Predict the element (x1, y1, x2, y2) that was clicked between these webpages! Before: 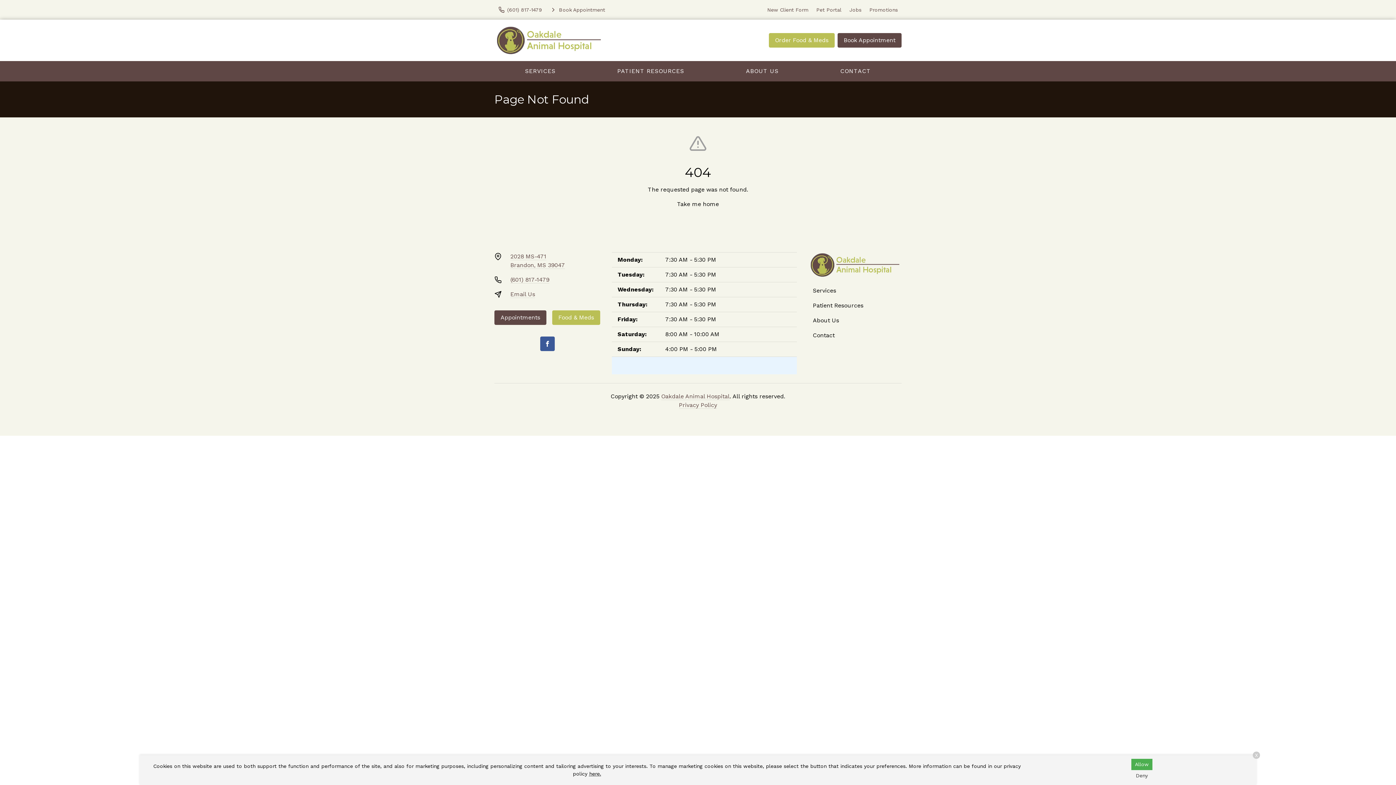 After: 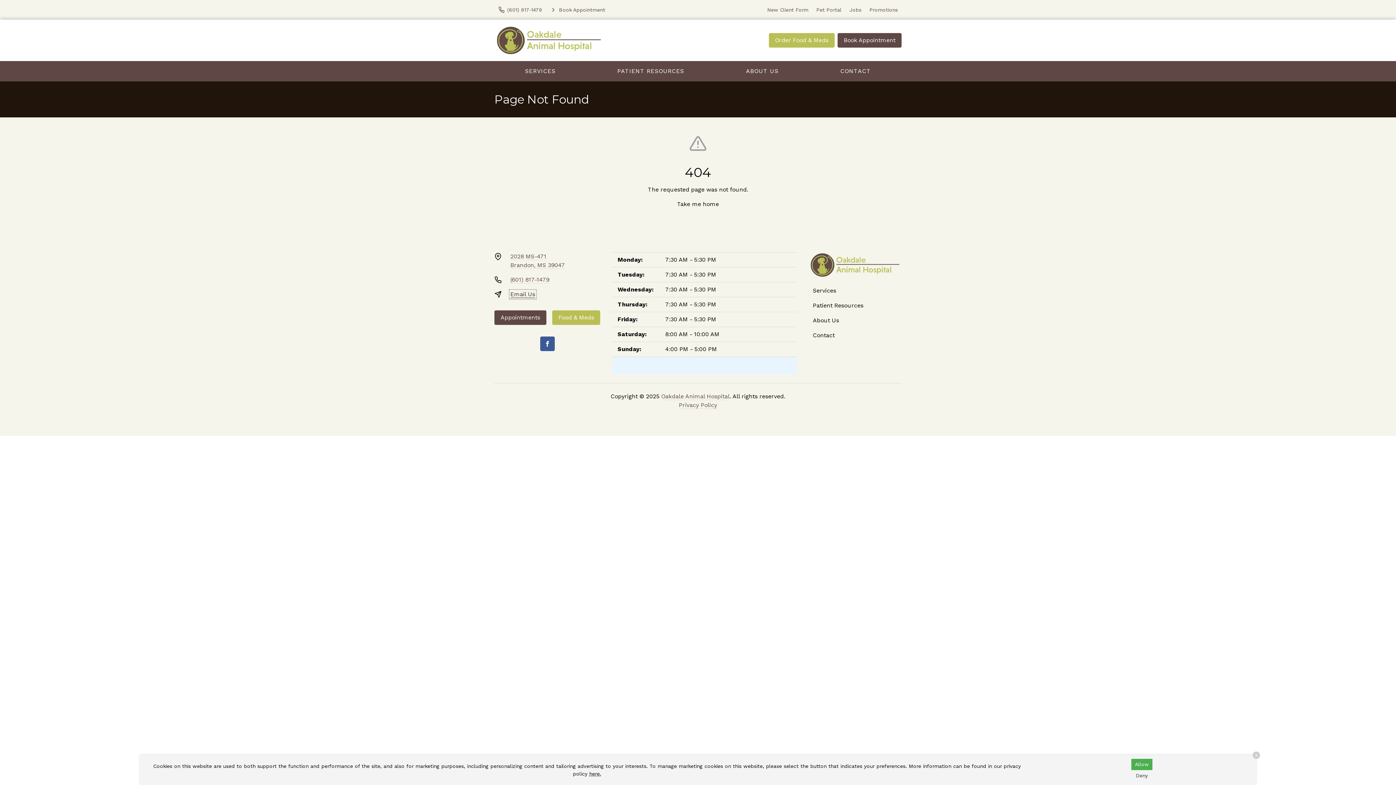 Action: bbox: (510, 290, 535, 298) label: Email Us